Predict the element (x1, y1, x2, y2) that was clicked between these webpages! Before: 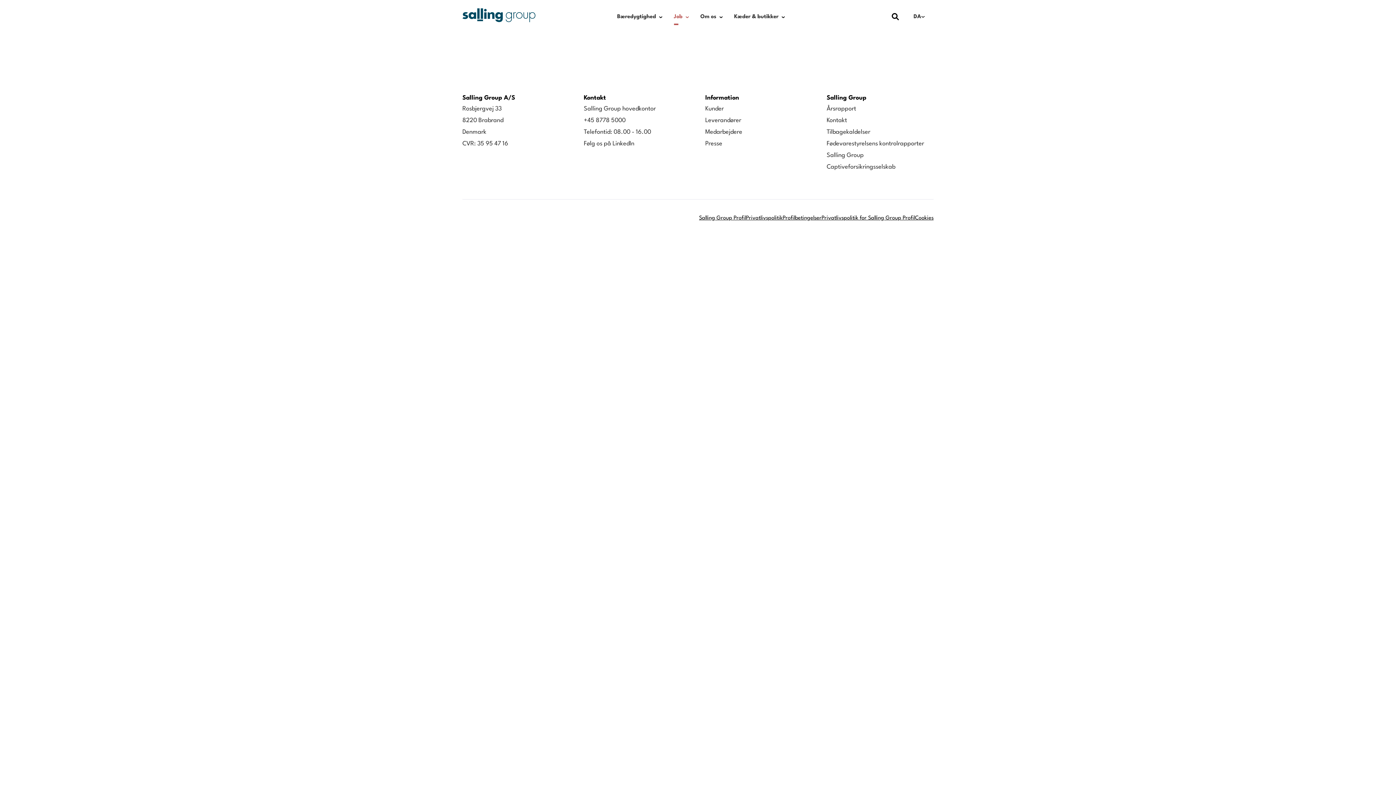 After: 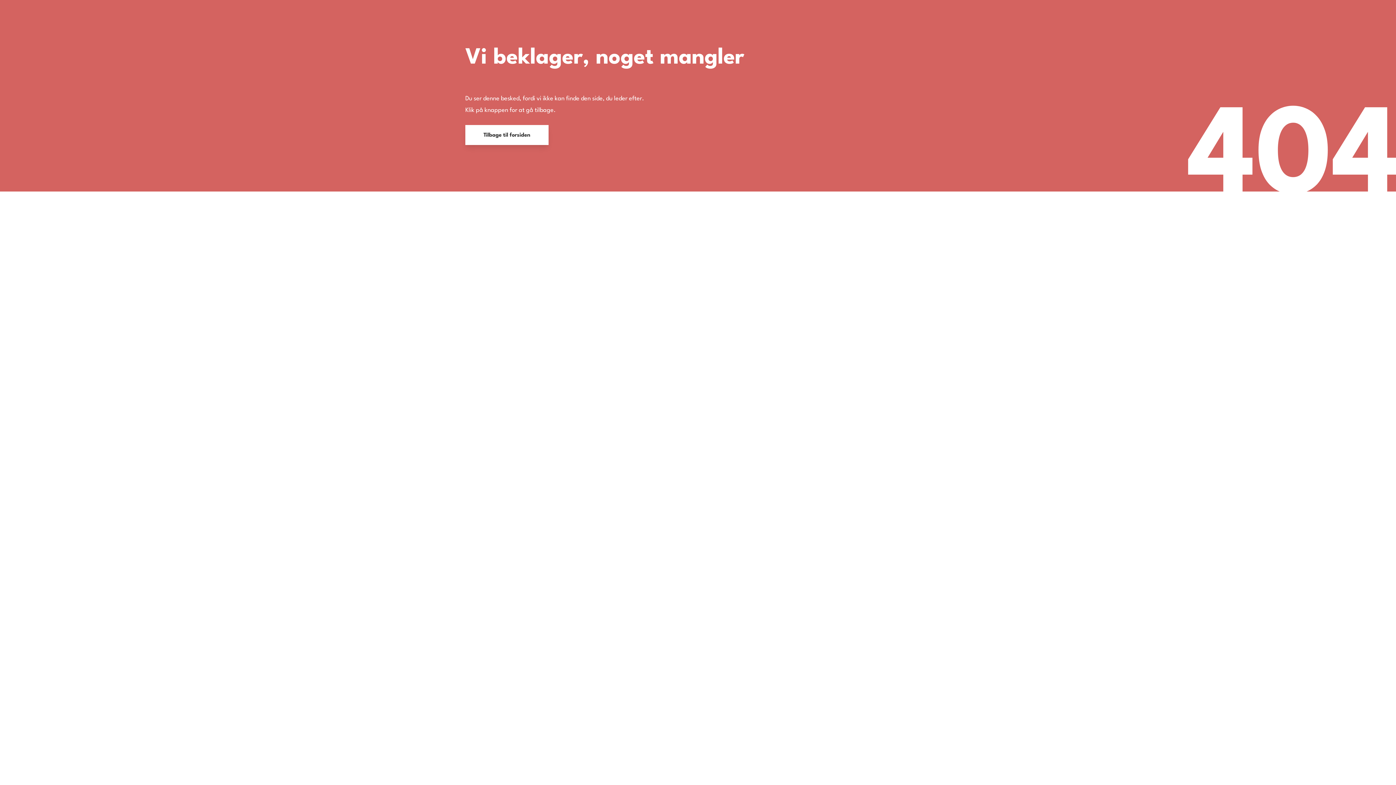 Action: label: Gå til forsiden bbox: (462, 8, 535, 22)